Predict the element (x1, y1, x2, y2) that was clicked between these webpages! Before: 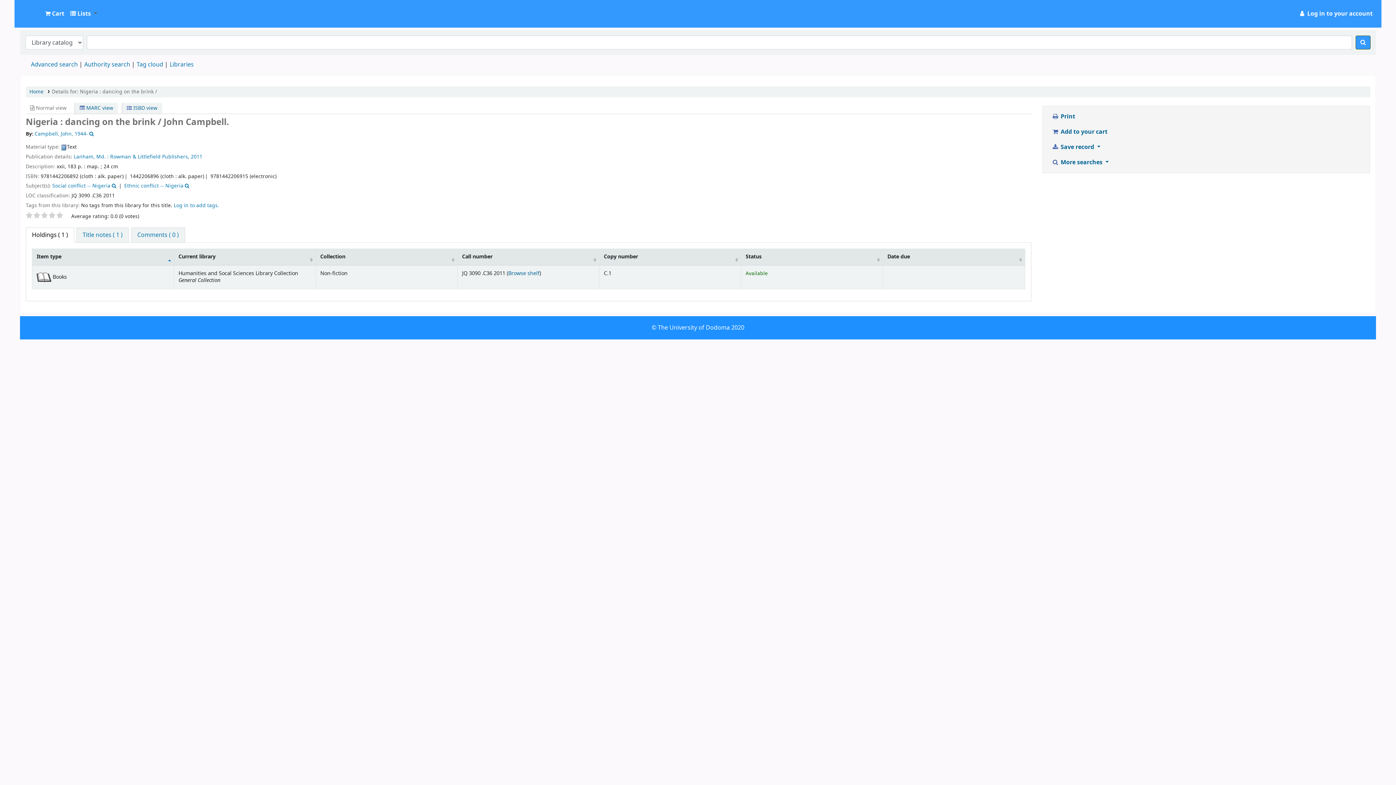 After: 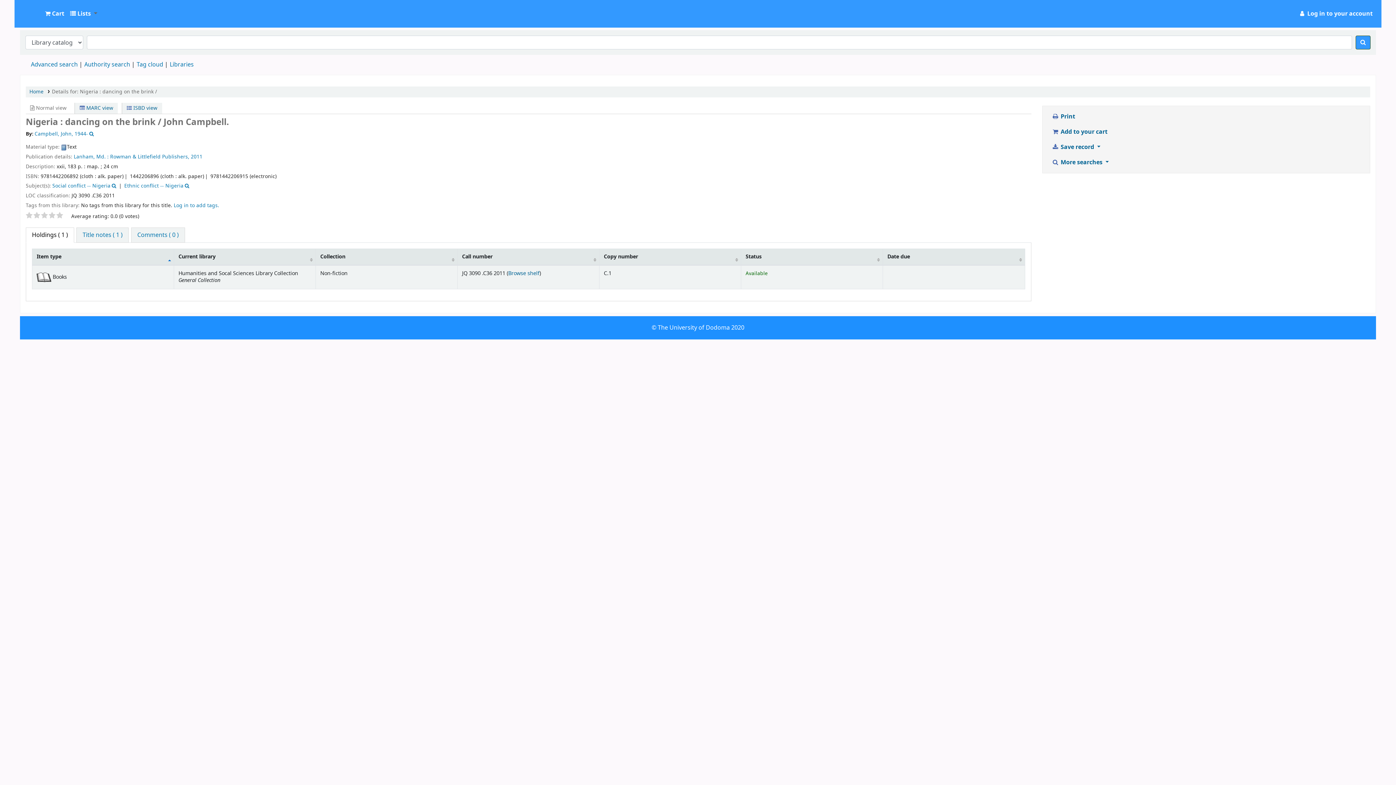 Action: bbox: (56, 211, 63, 219)